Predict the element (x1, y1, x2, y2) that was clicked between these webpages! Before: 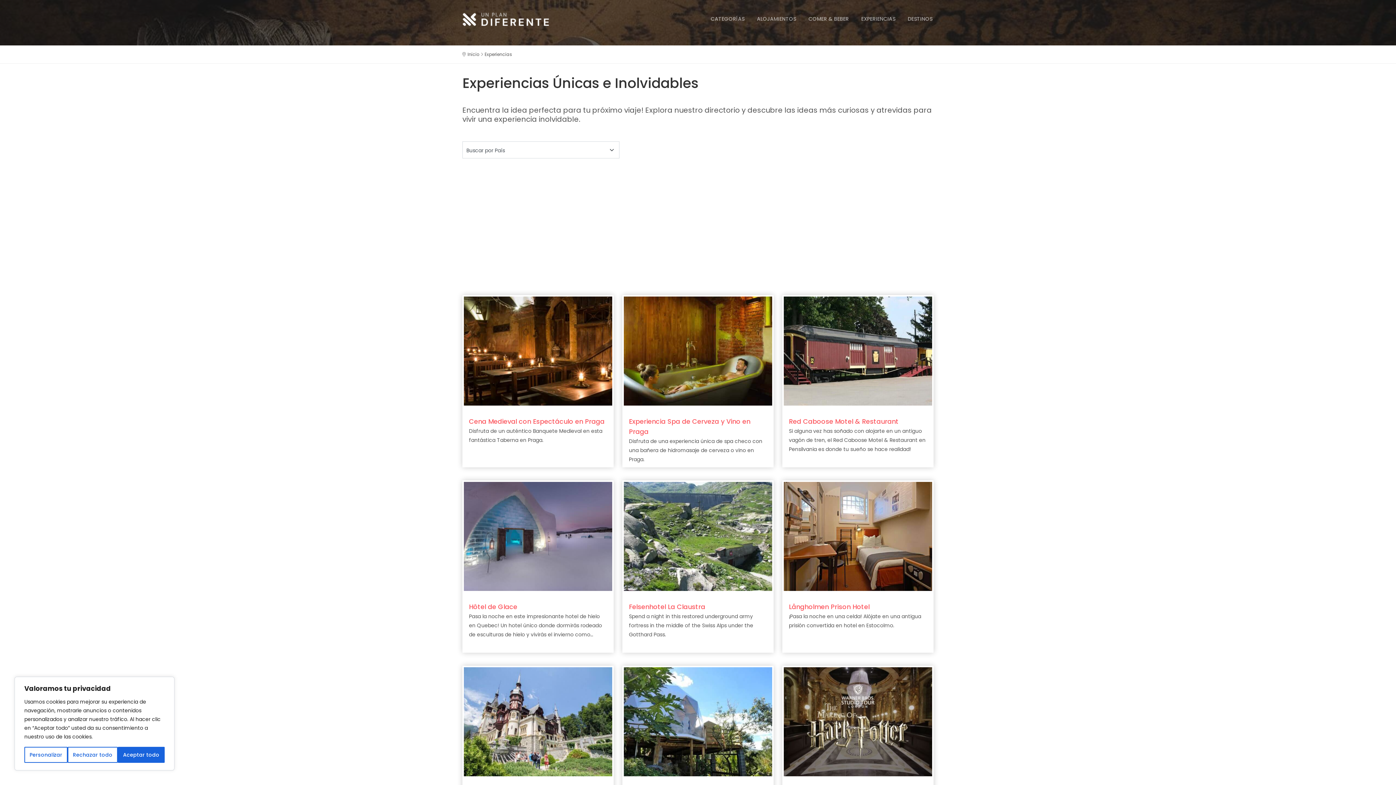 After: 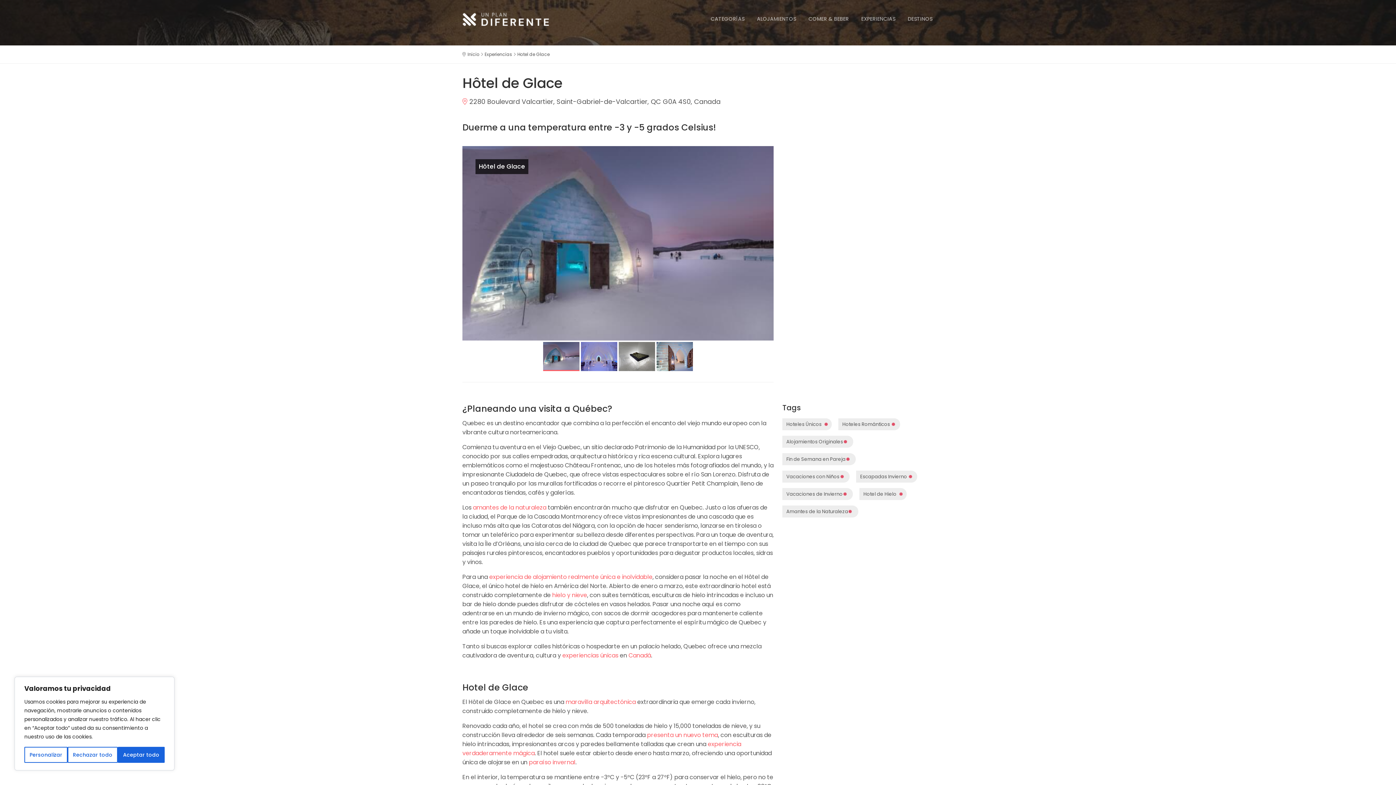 Action: bbox: (464, 532, 612, 540)